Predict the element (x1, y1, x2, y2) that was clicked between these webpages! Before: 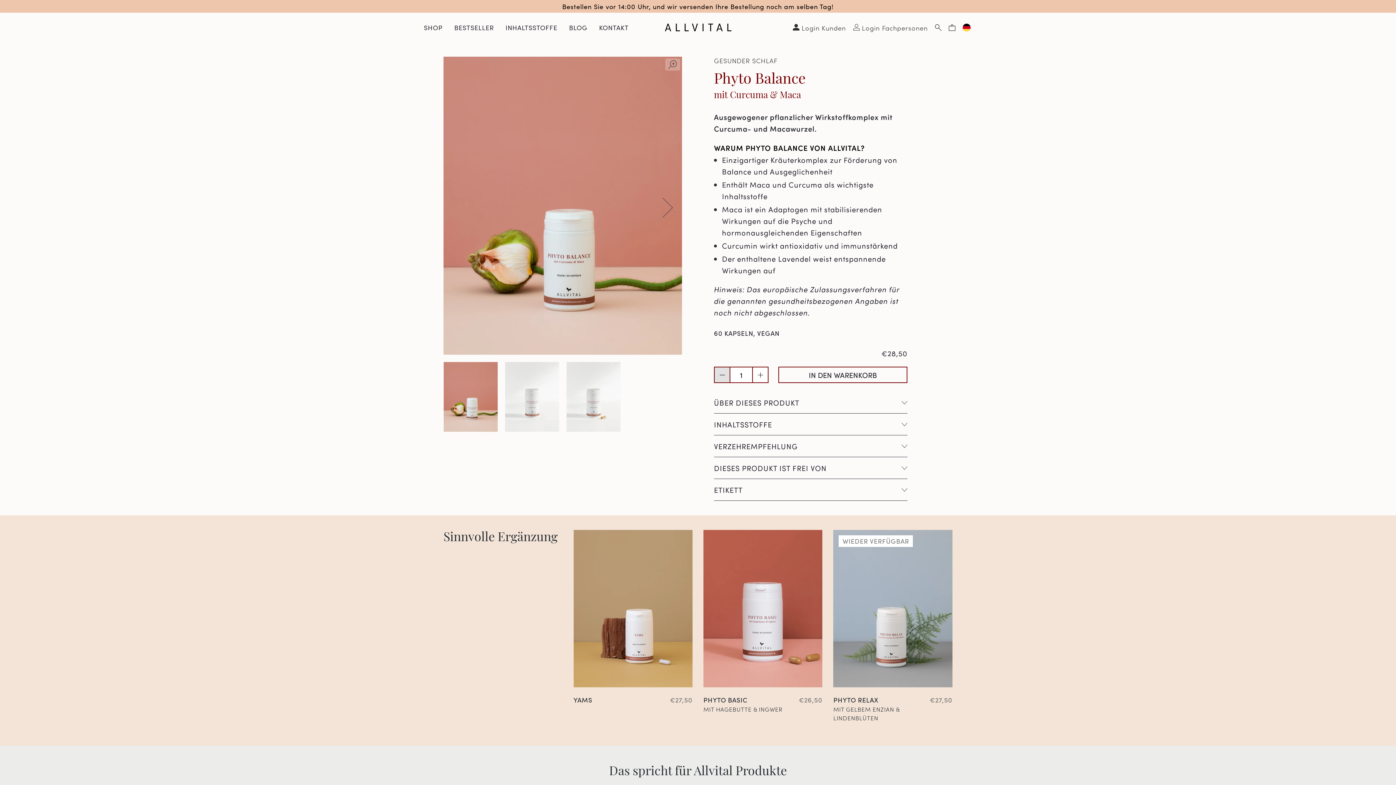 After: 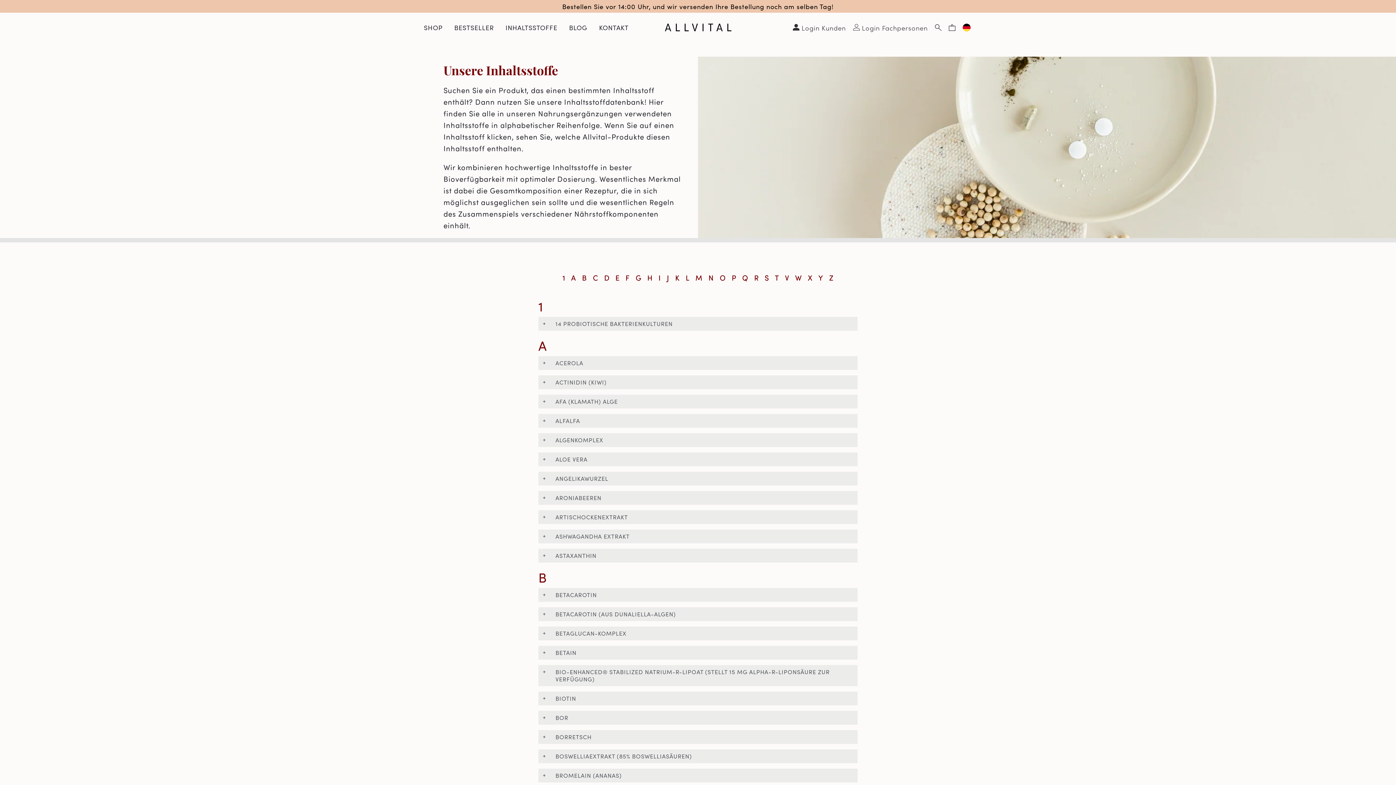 Action: label: INHALTSSTOFFE bbox: (499, 20, 563, 34)